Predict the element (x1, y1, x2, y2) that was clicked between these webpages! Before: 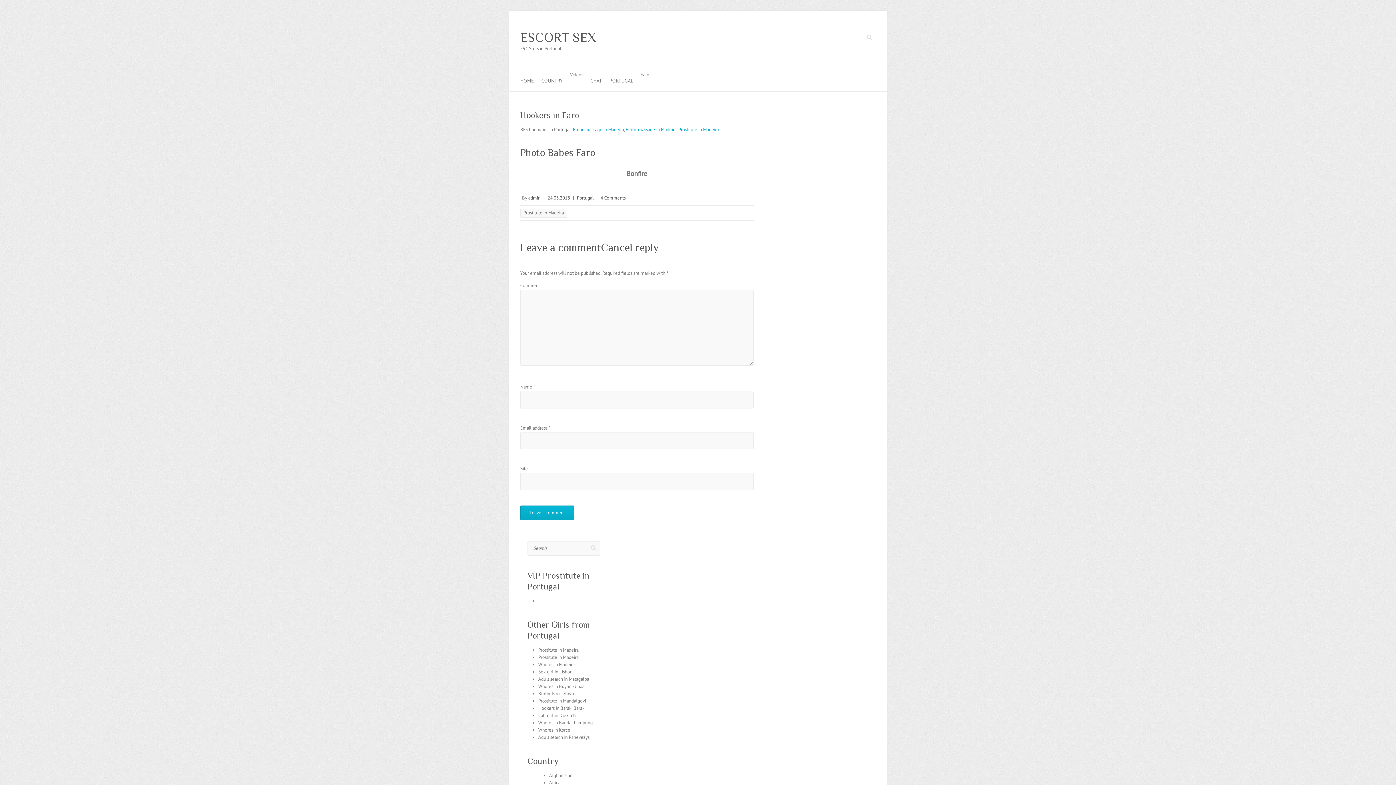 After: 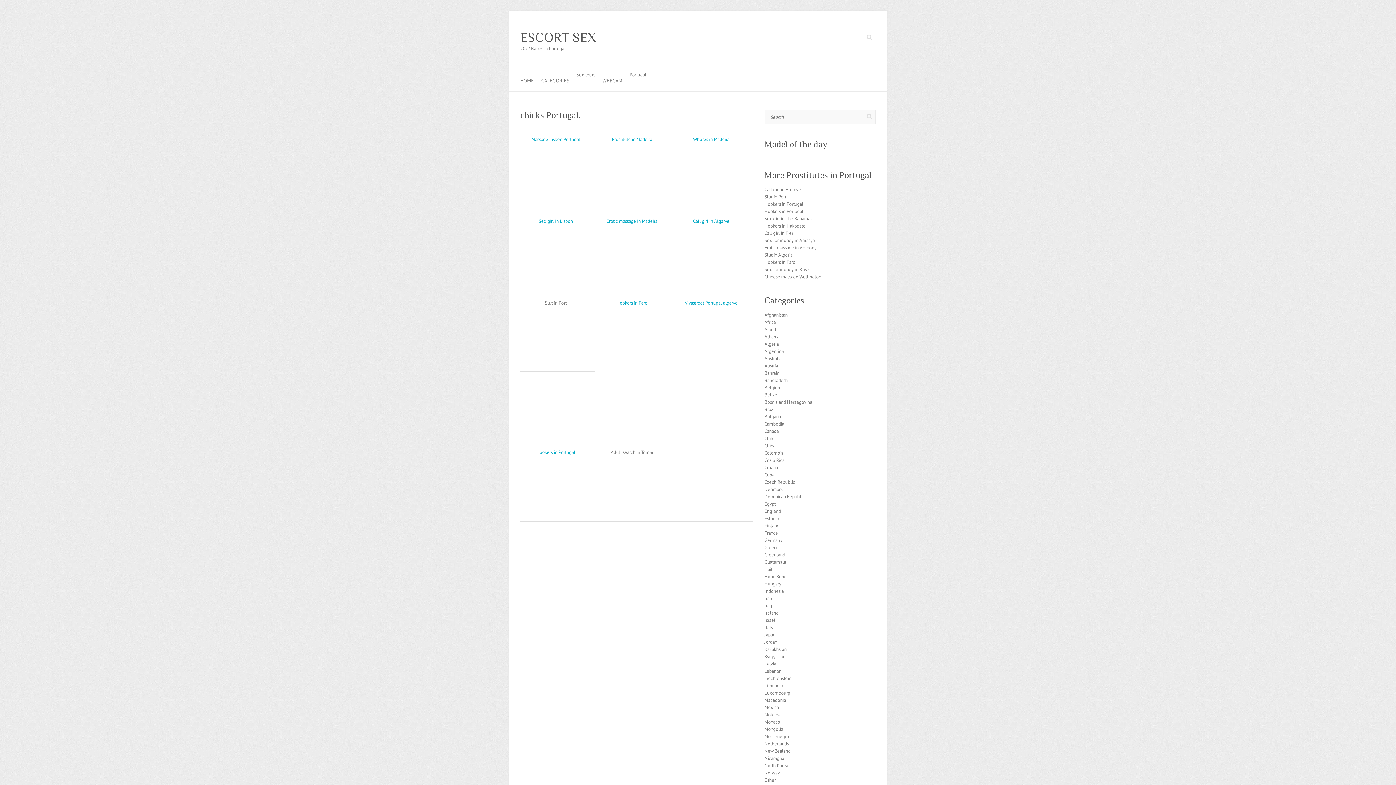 Action: bbox: (609, 71, 633, 91) label: PORTUGAL